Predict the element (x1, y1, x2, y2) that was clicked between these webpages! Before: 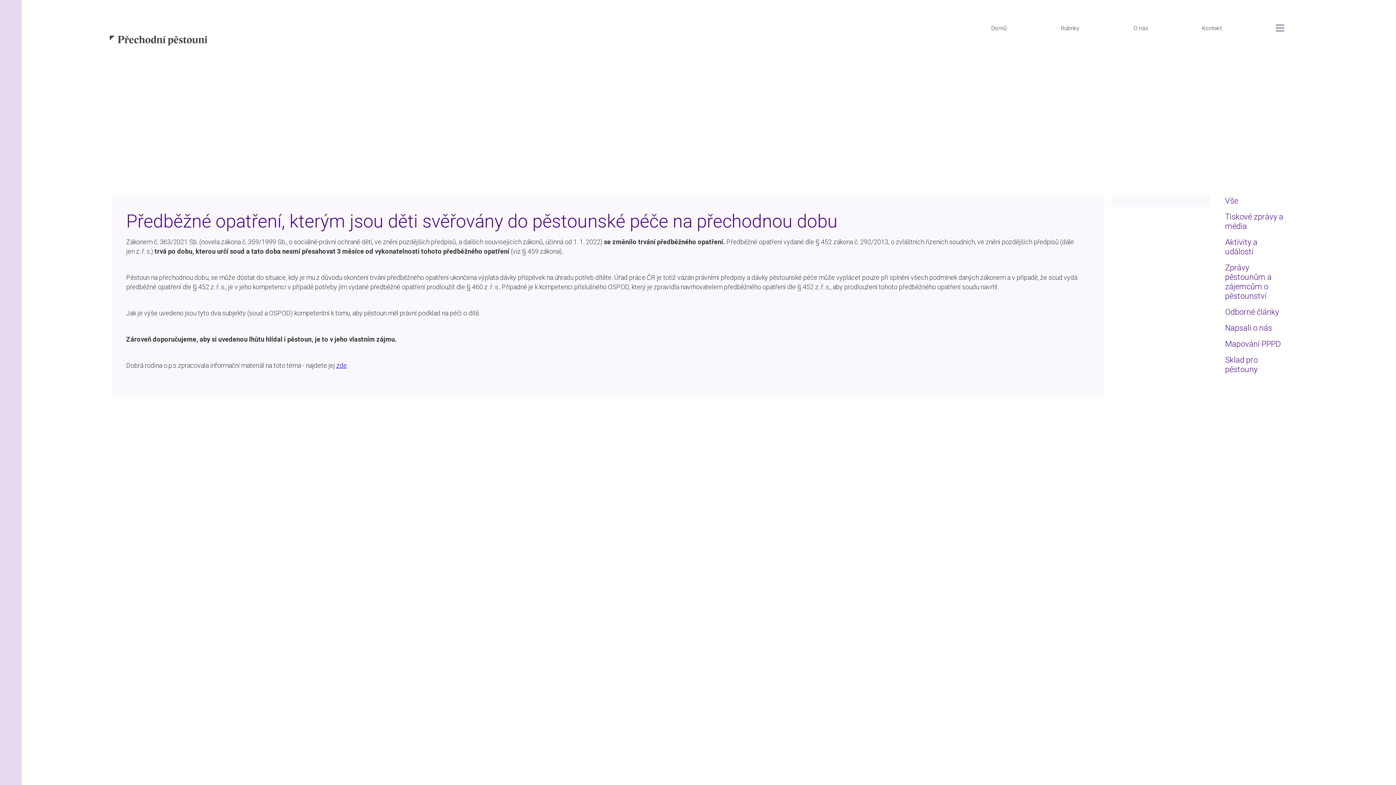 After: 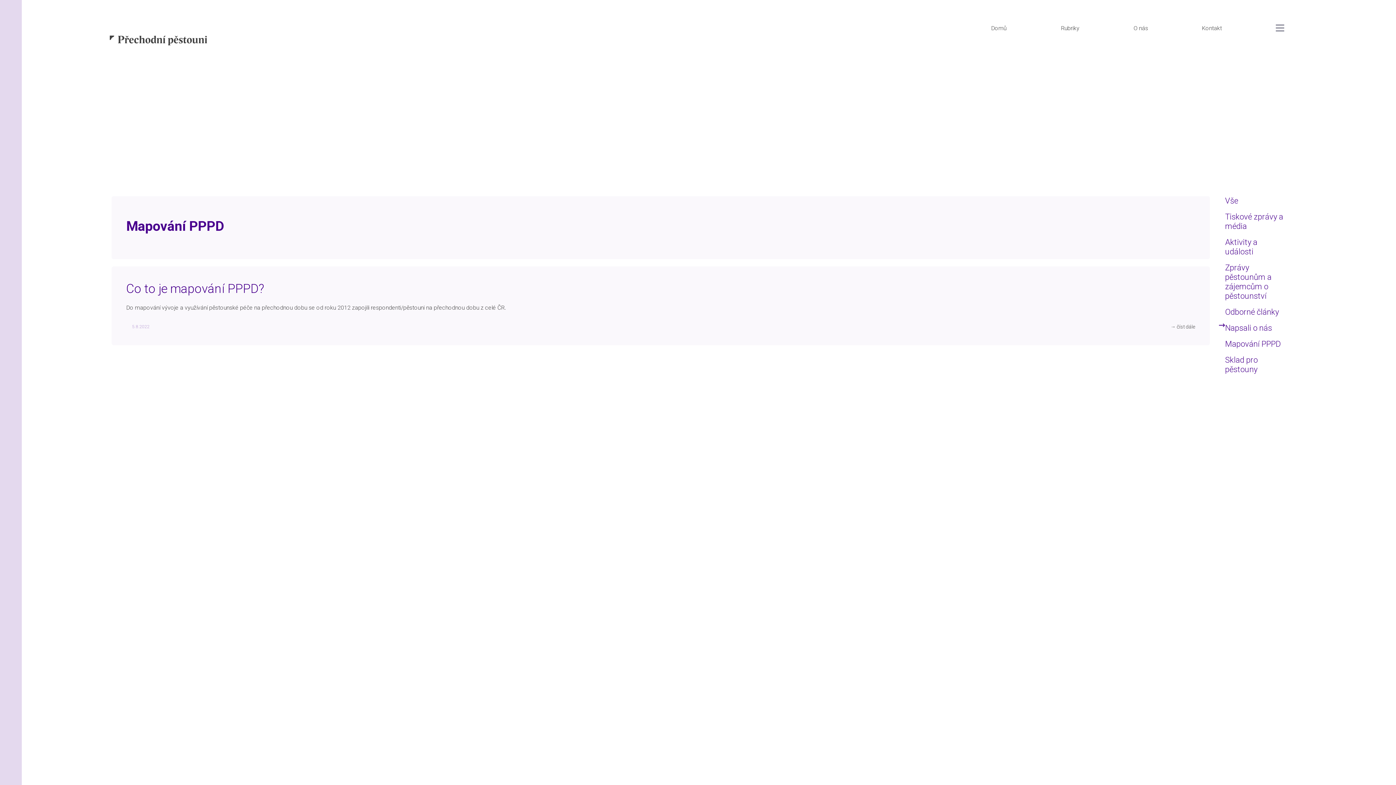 Action: bbox: (1225, 339, 1281, 355) label: Mapování PPPD